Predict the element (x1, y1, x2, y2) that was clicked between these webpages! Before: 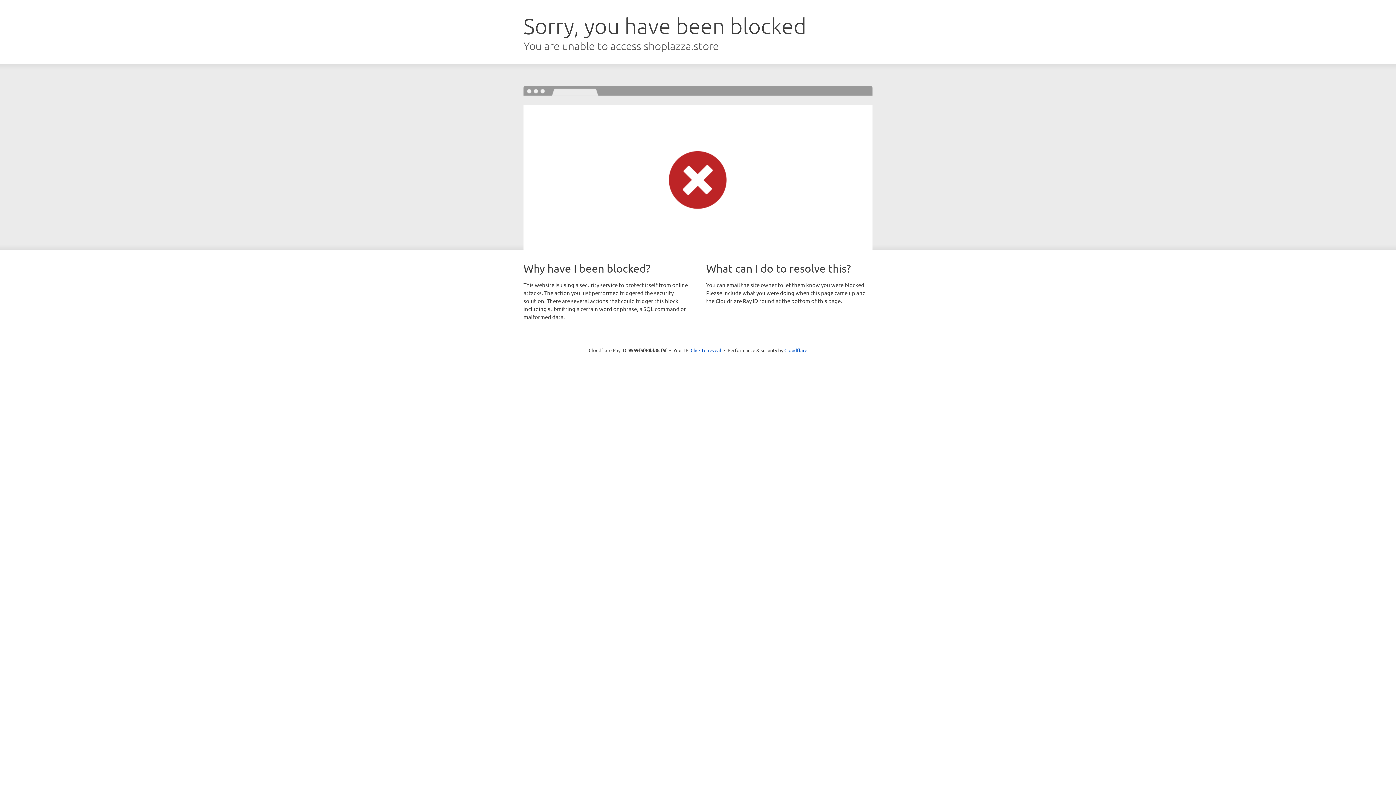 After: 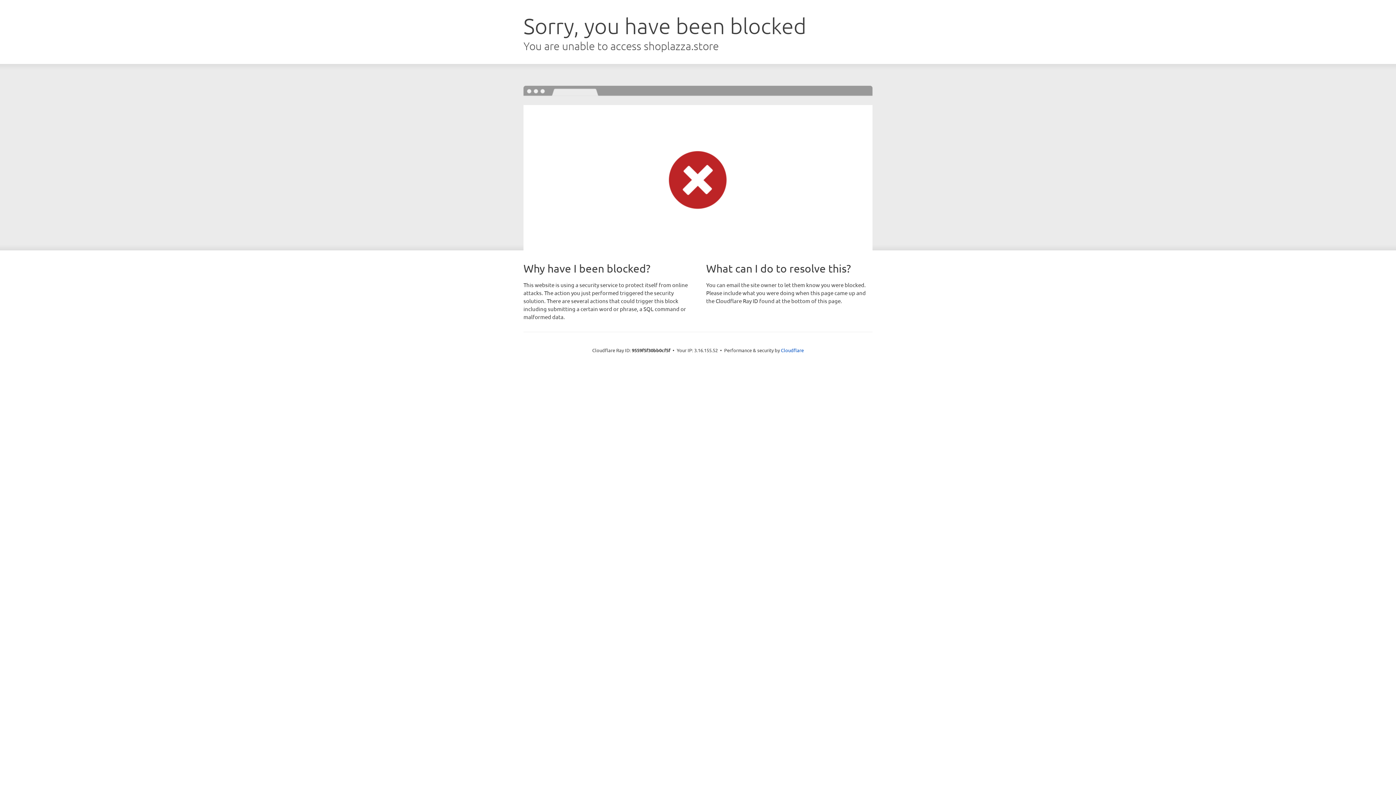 Action: bbox: (690, 346, 721, 353) label: Click to reveal